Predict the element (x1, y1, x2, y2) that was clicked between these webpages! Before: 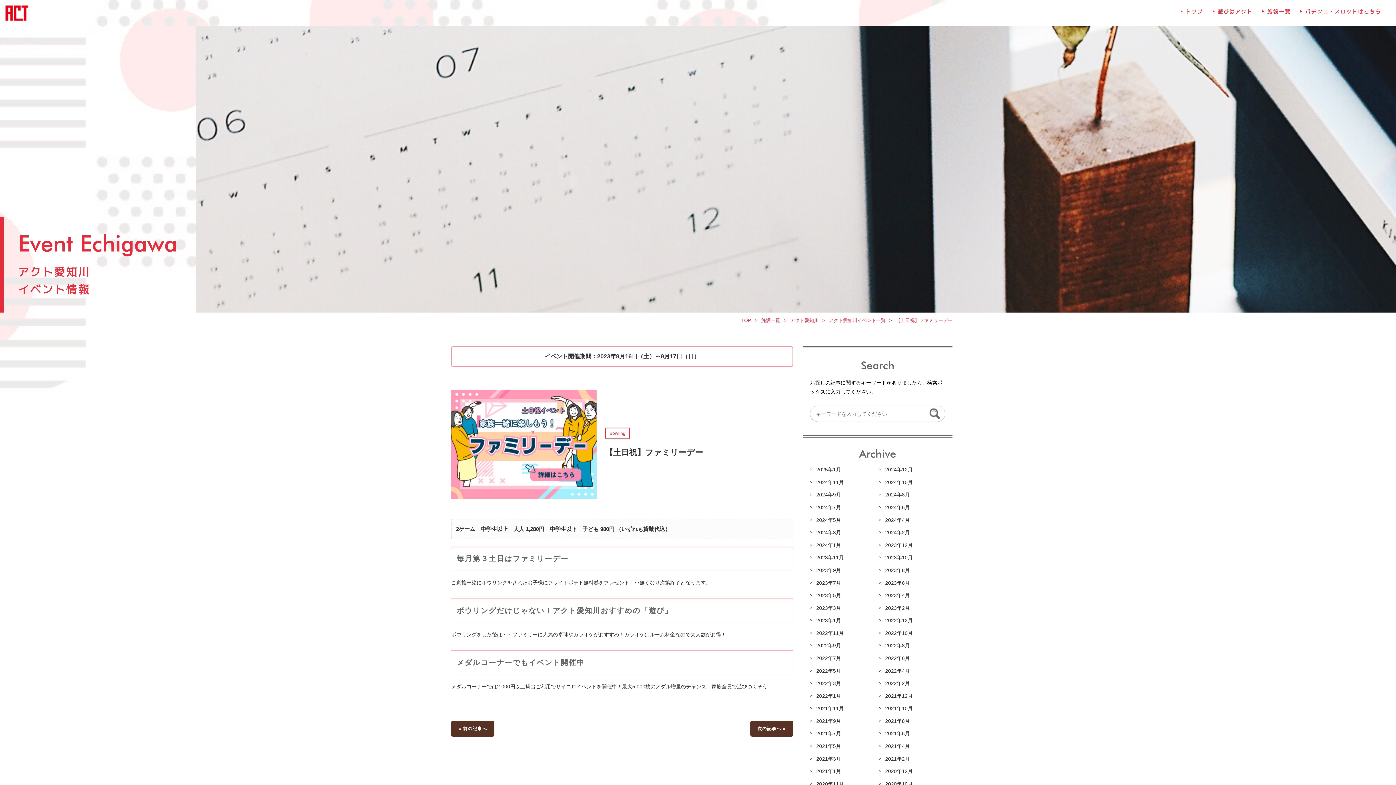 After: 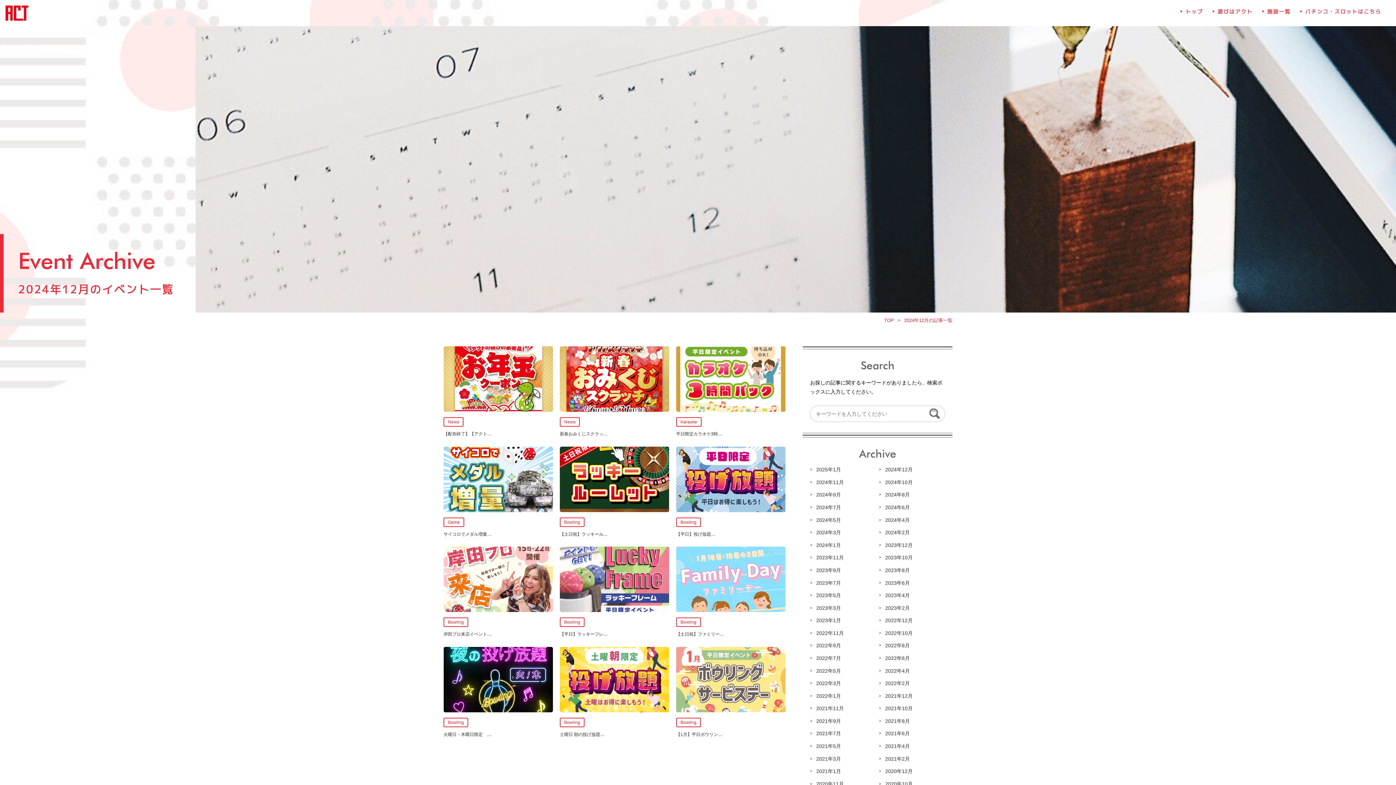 Action: label: 2024年12月 bbox: (879, 467, 913, 472)